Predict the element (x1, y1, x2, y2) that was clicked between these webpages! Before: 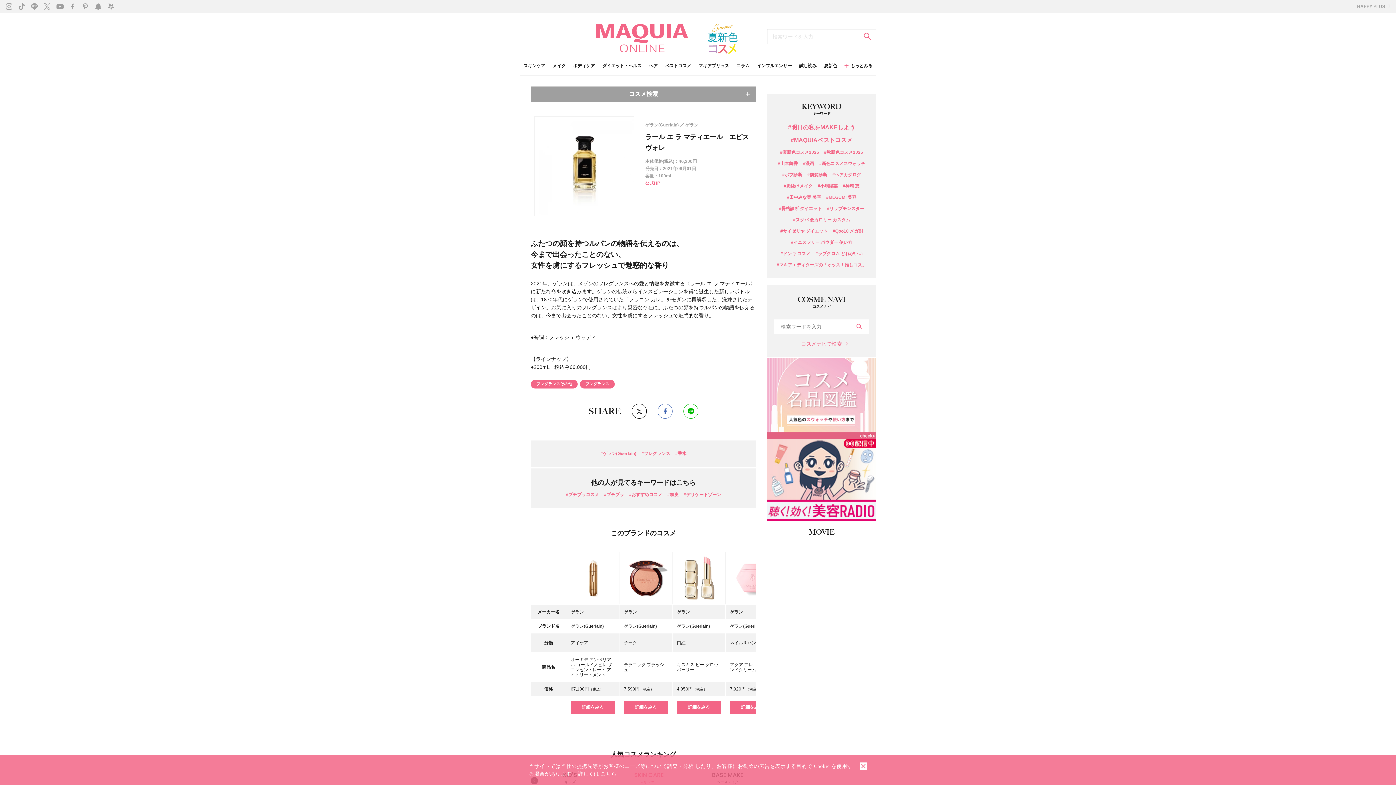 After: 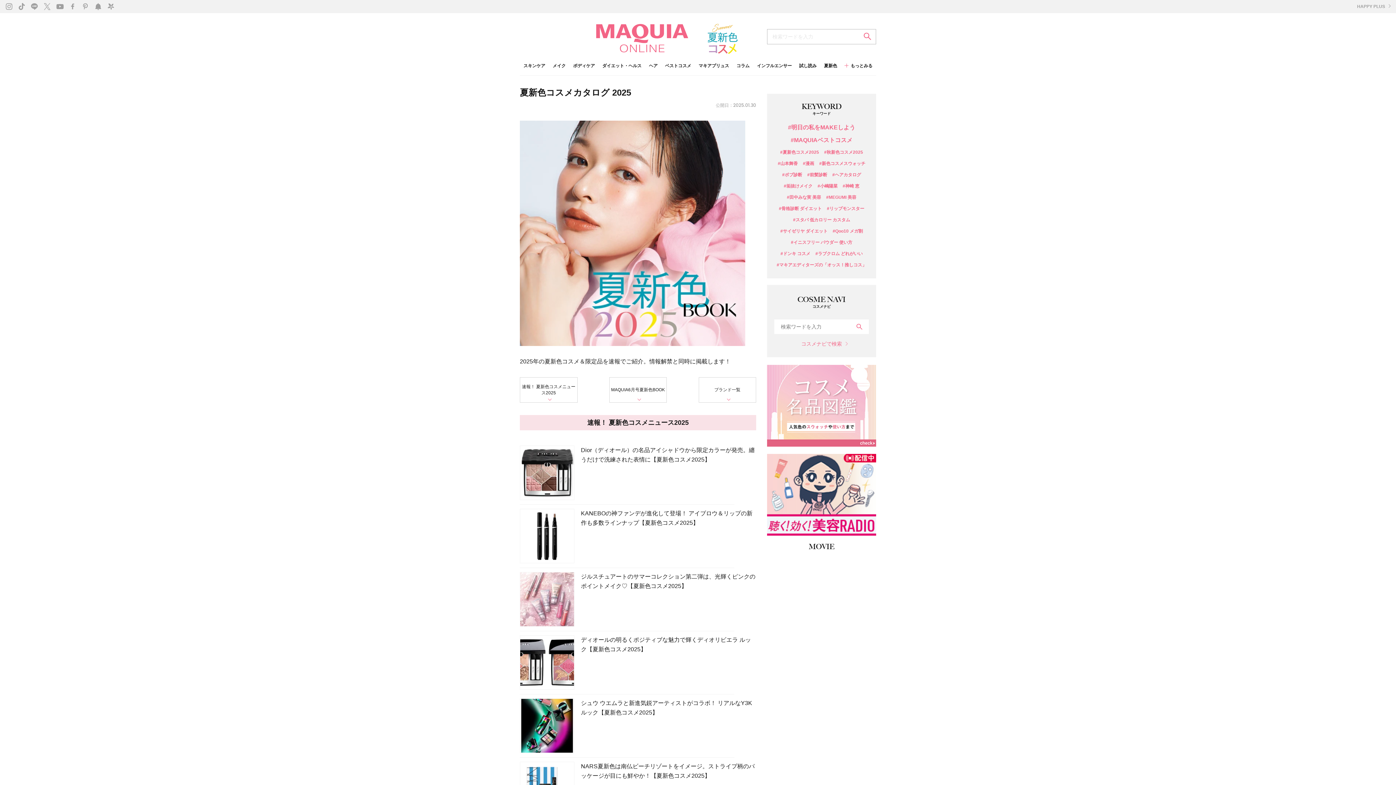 Action: bbox: (824, 63, 837, 75) label: 夏新色